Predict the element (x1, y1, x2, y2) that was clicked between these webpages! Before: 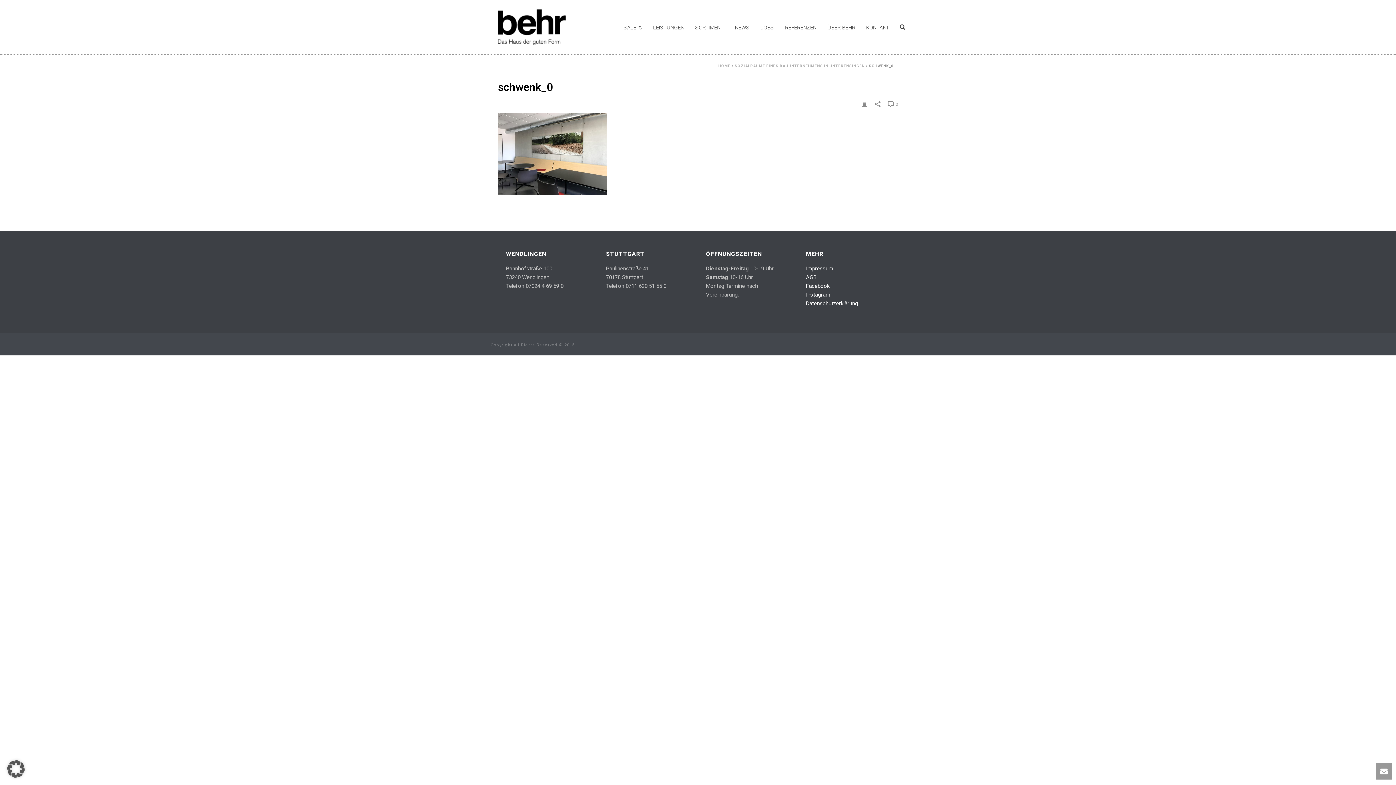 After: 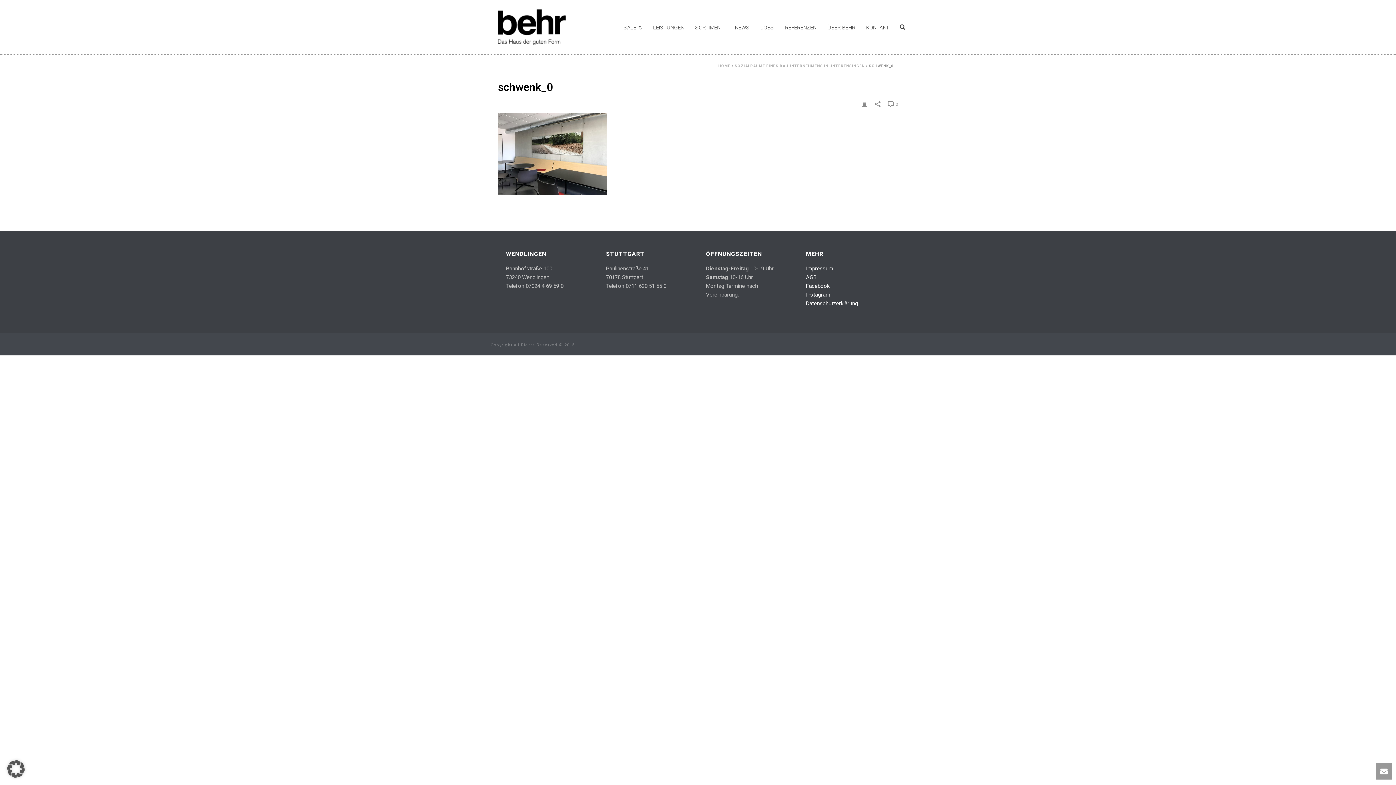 Action: label:  0 bbox: (888, 99, 898, 109)